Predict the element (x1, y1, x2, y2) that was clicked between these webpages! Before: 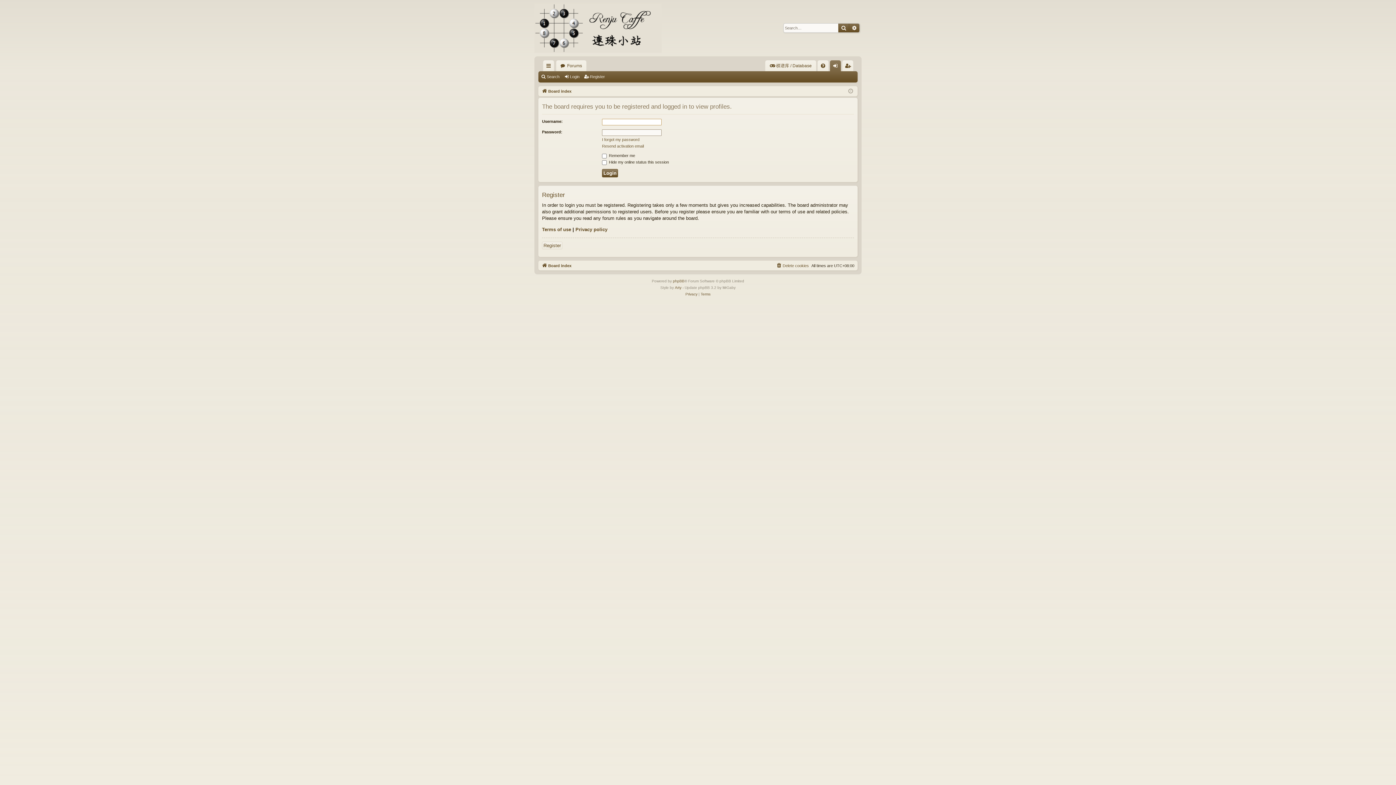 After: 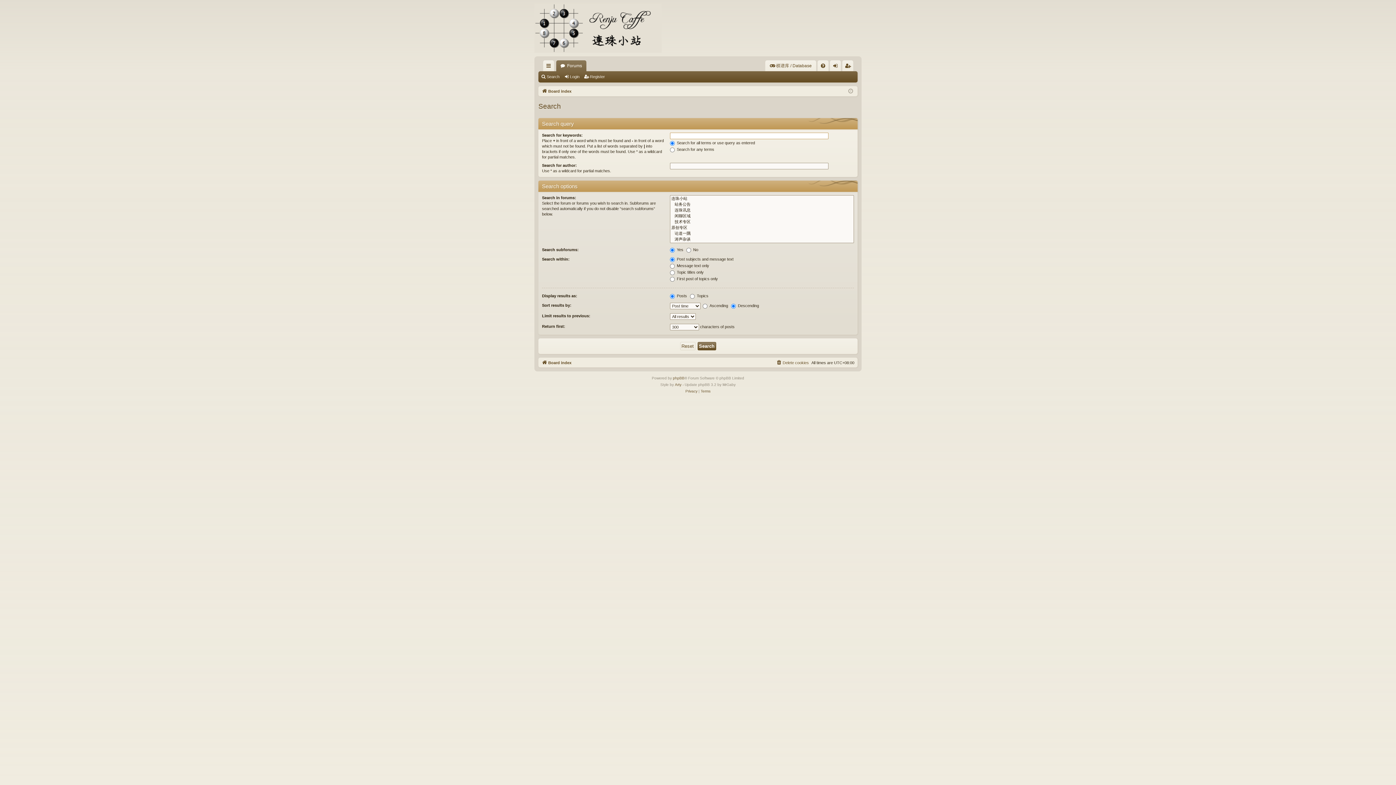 Action: label: Search bbox: (540, 71, 562, 81)